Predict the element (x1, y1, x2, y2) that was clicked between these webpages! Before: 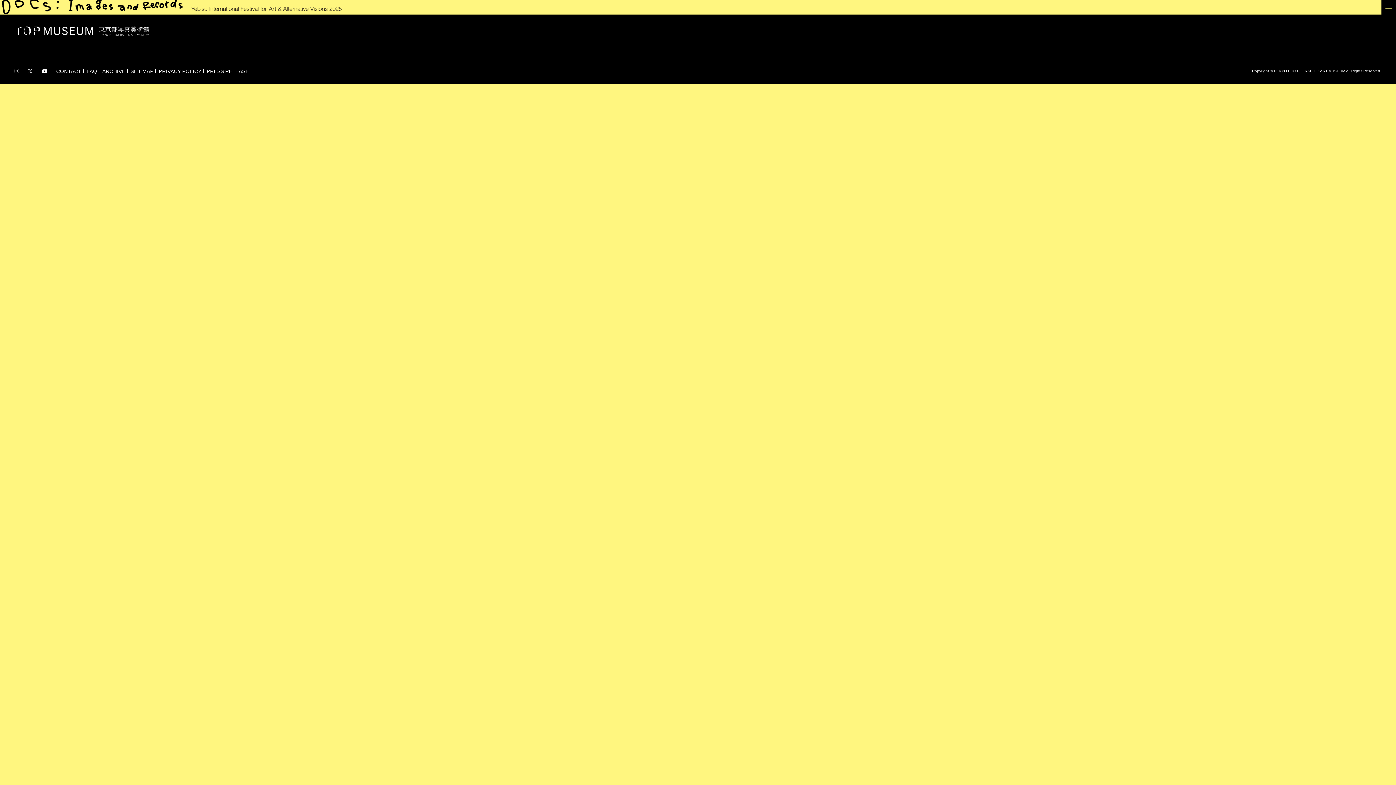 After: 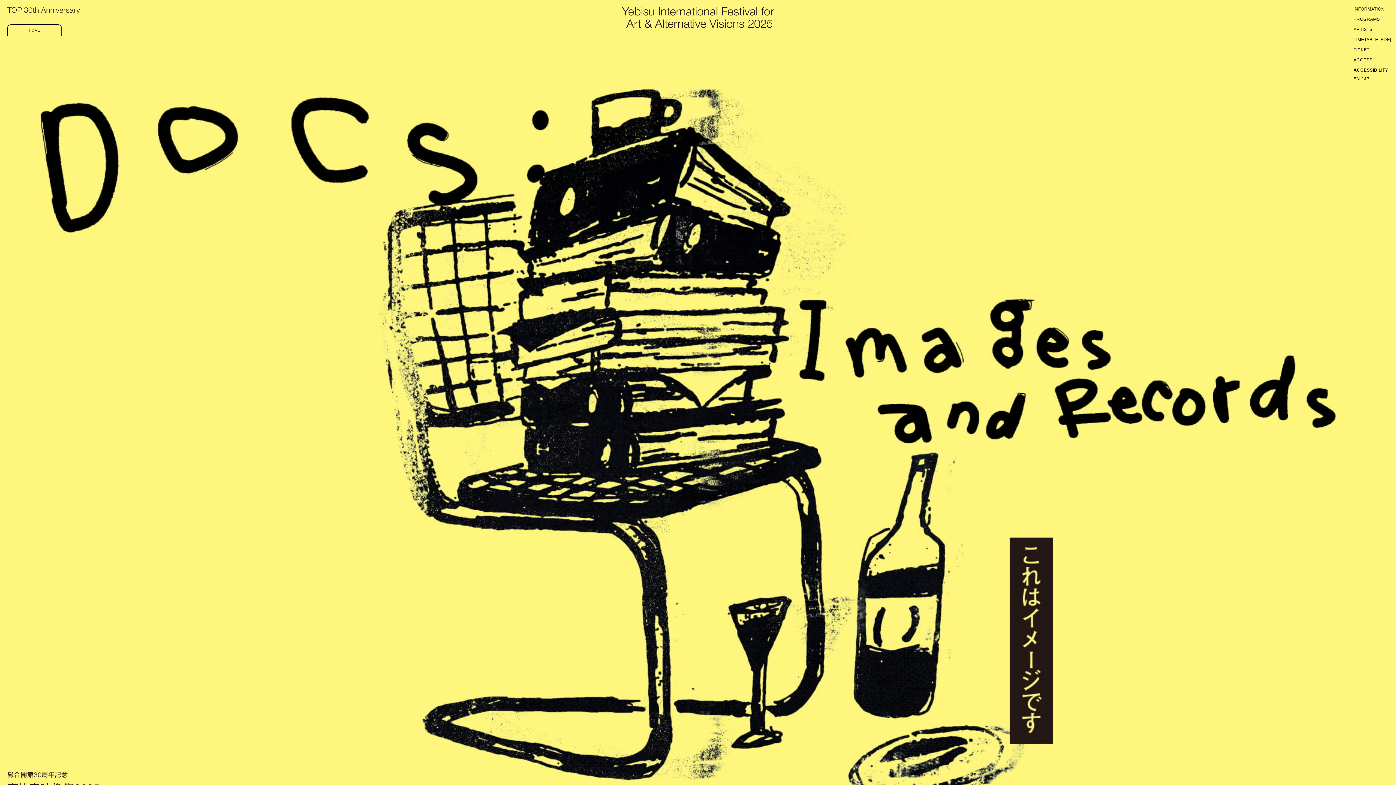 Action: bbox: (0, 0, 1396, 14)